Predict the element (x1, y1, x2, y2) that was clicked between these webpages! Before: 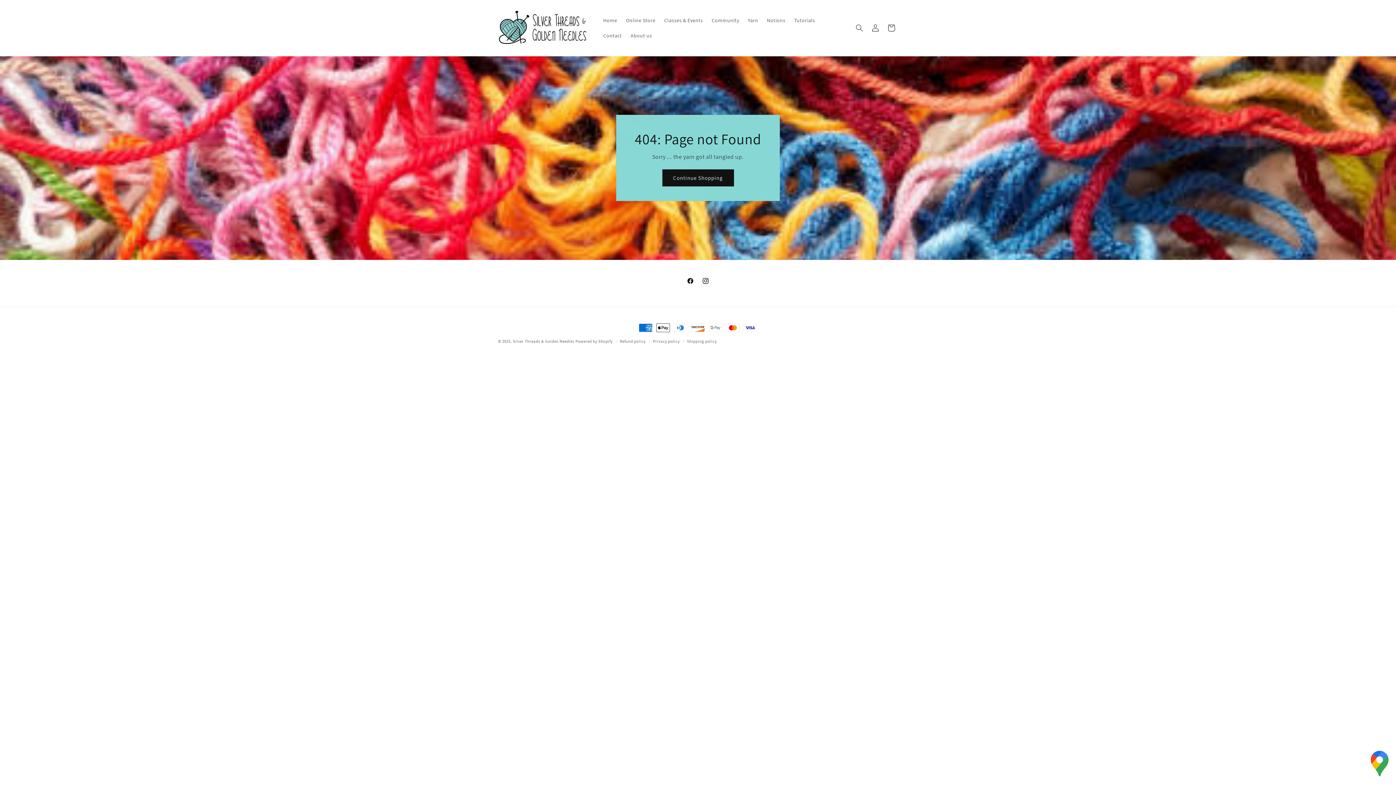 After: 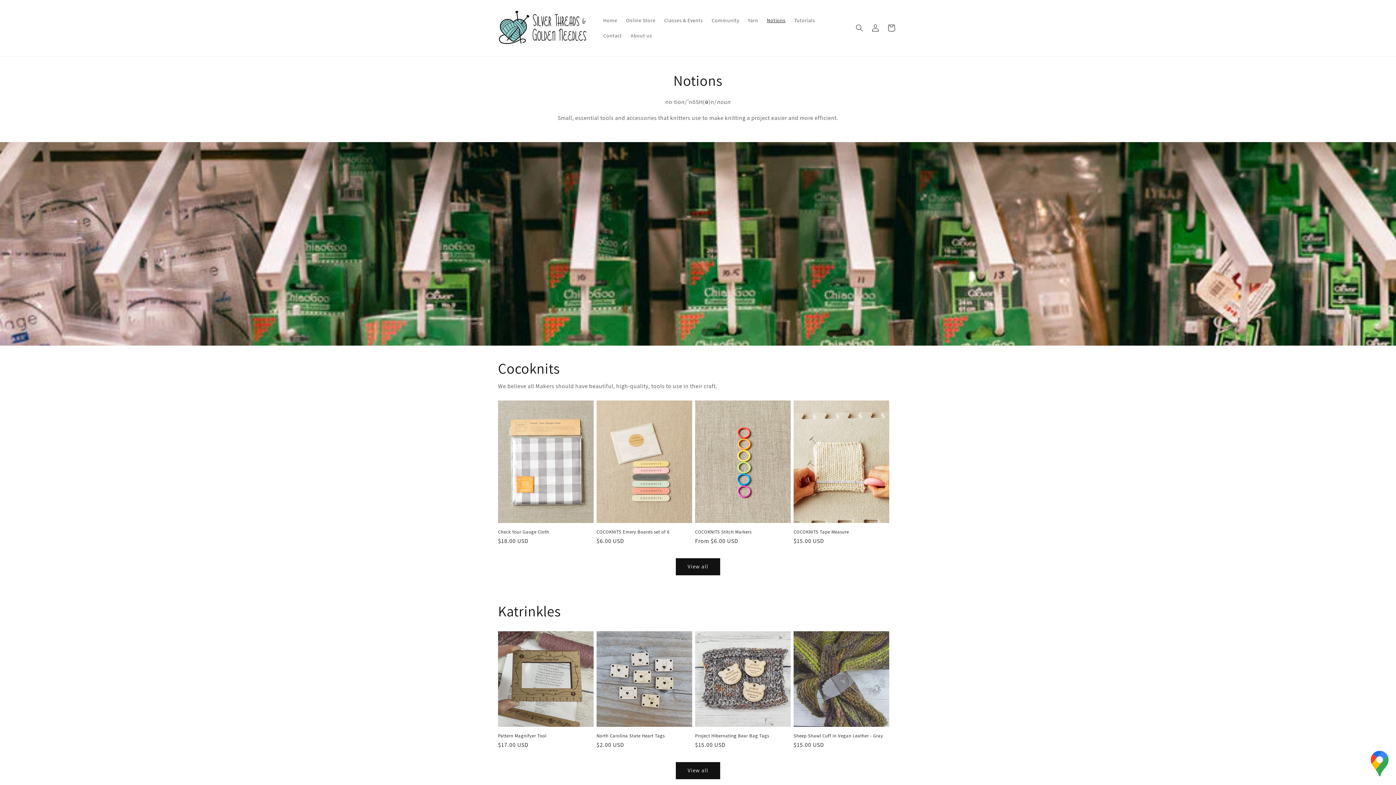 Action: label: Notions bbox: (762, 12, 790, 27)